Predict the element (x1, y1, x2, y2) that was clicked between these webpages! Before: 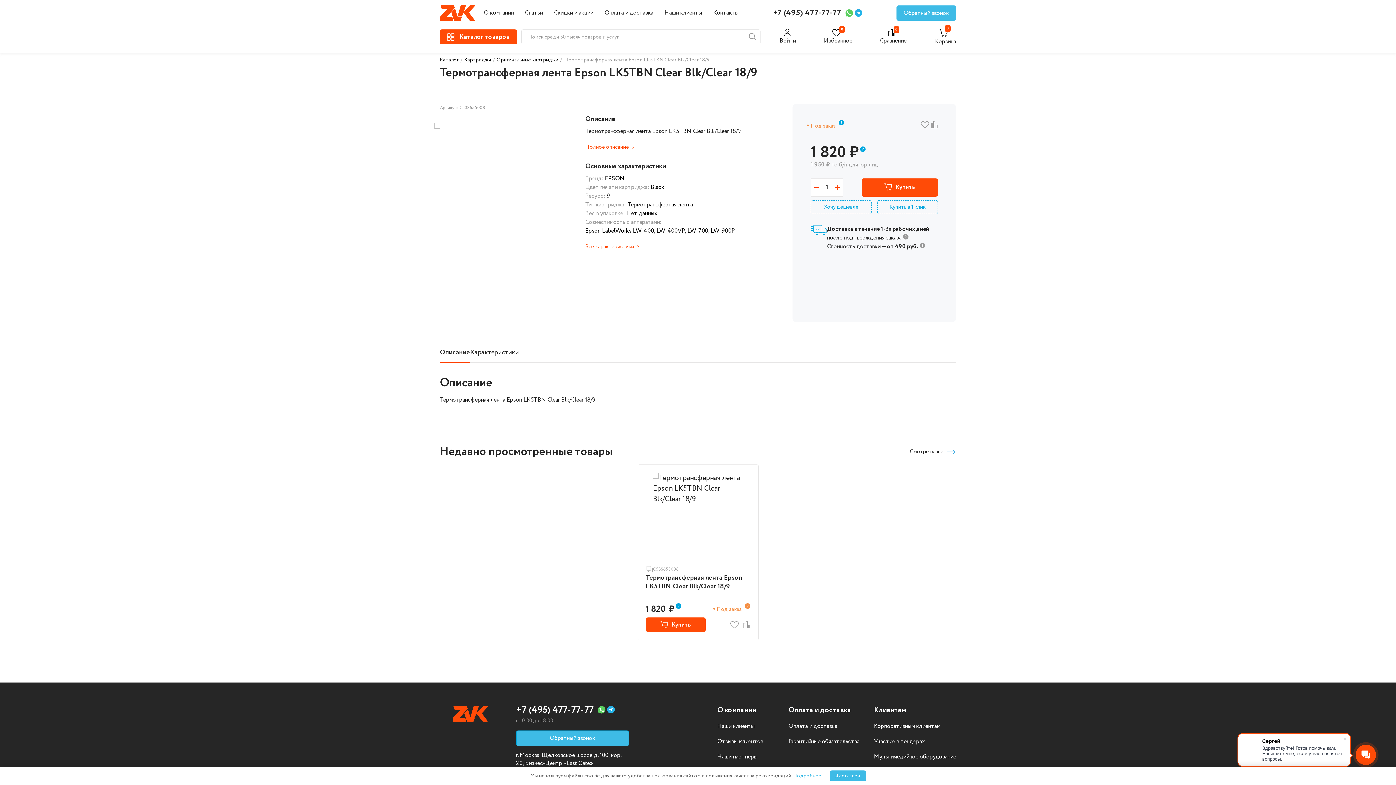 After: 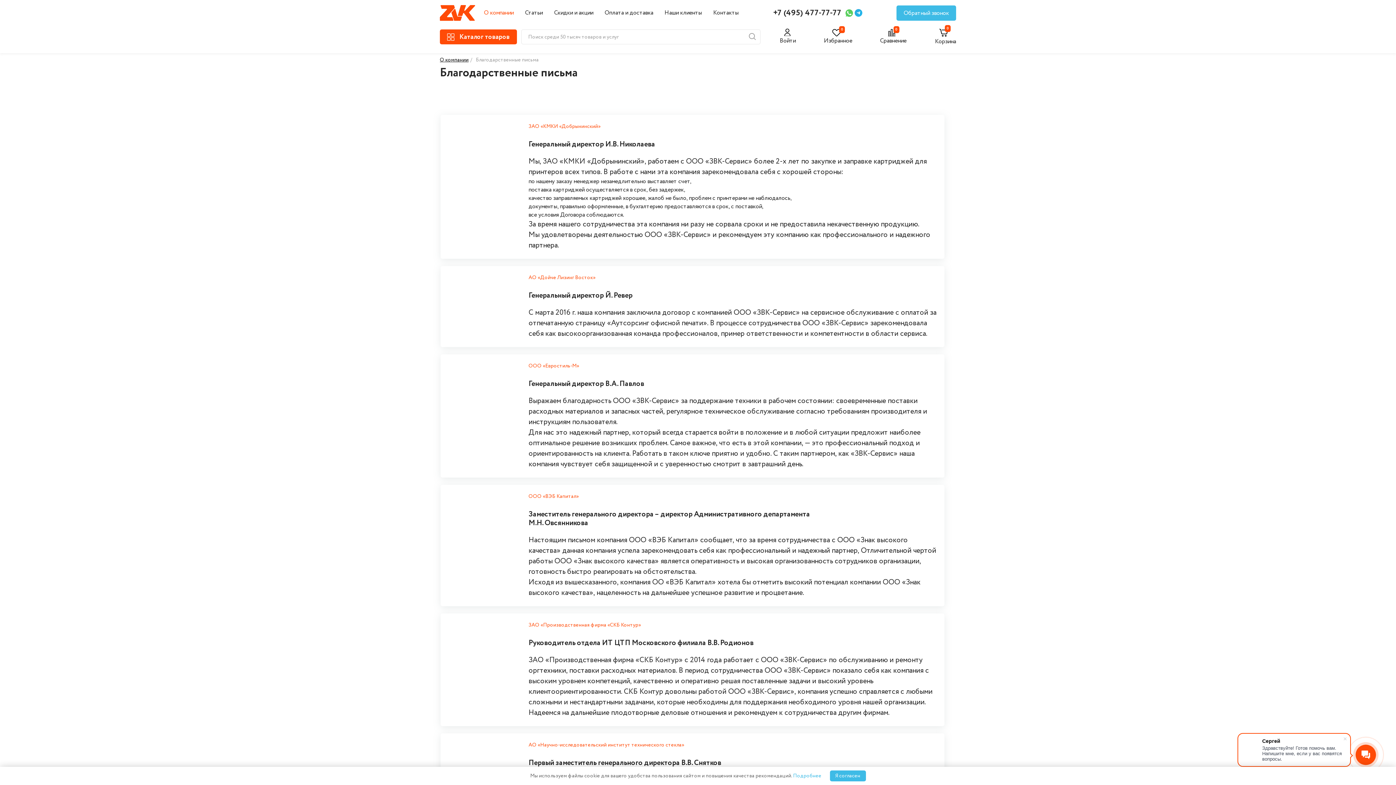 Action: bbox: (717, 738, 763, 746) label: Отзывы клиентов